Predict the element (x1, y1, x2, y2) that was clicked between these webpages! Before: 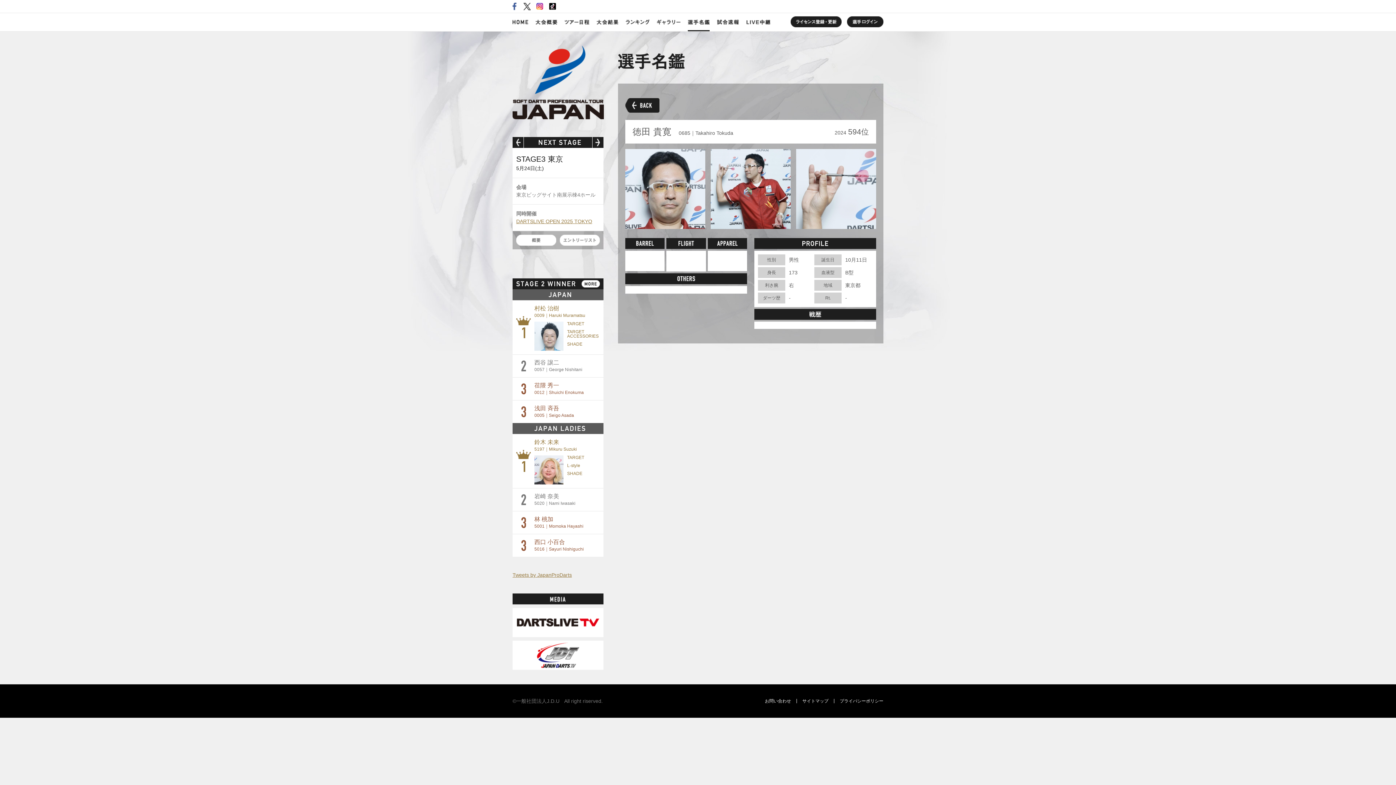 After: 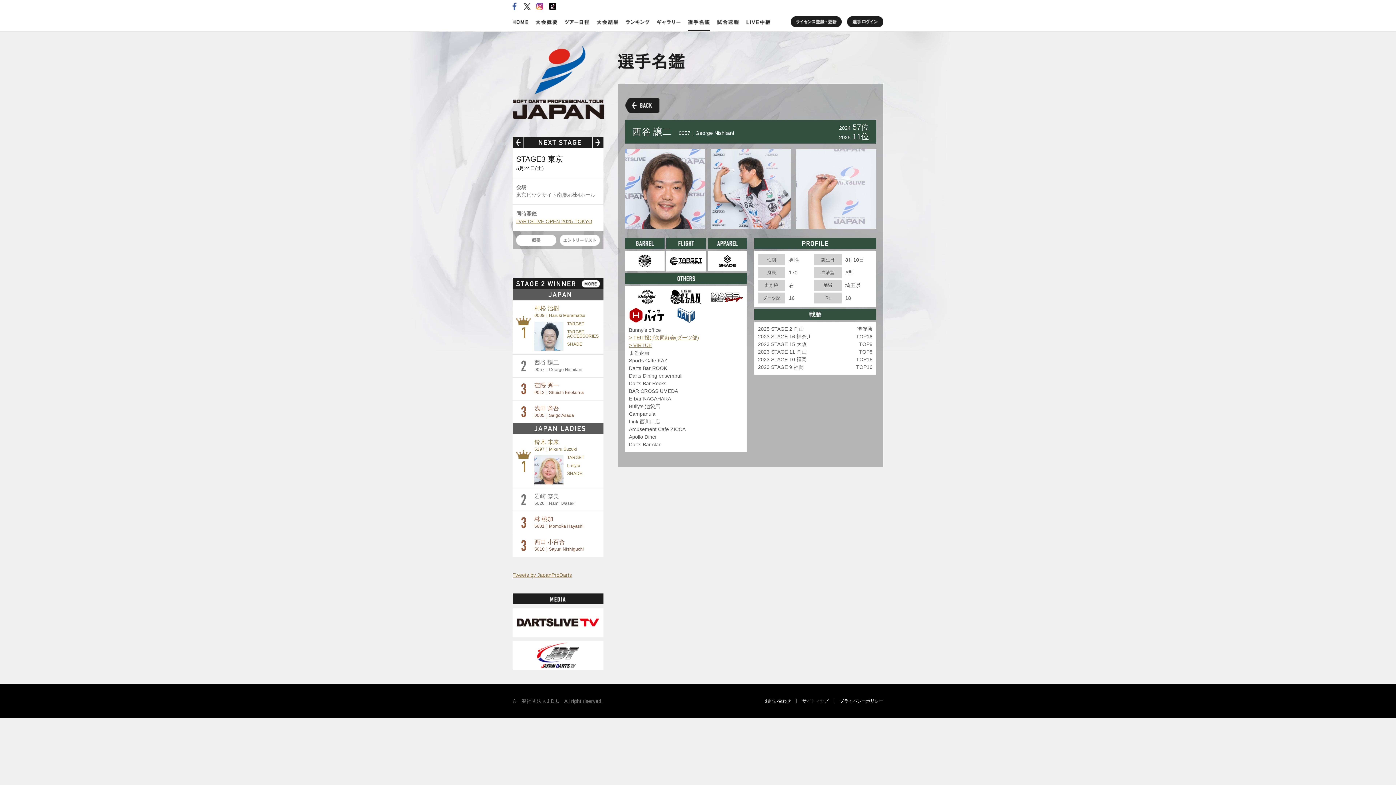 Action: label: 西谷 譲二
0057｜George Nishitani bbox: (534, 360, 582, 372)